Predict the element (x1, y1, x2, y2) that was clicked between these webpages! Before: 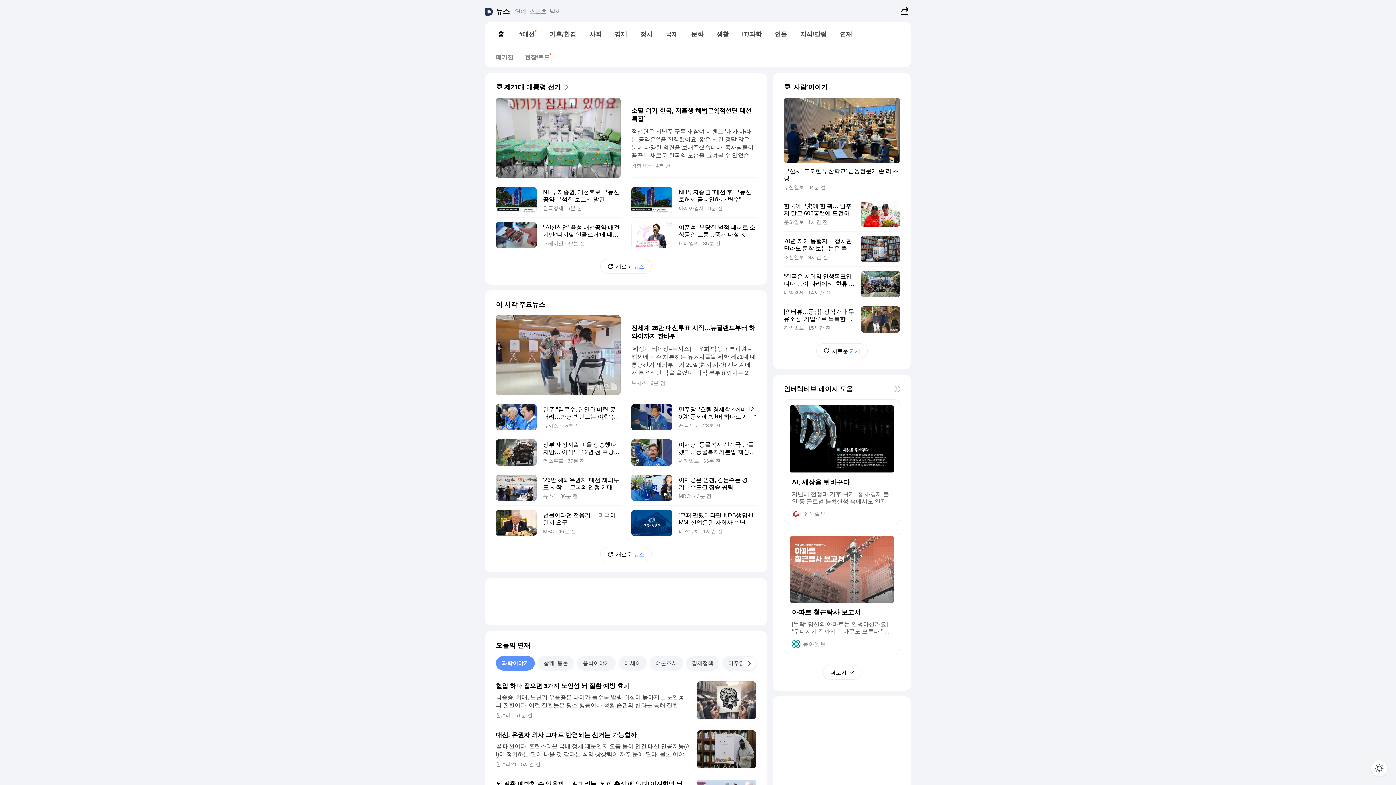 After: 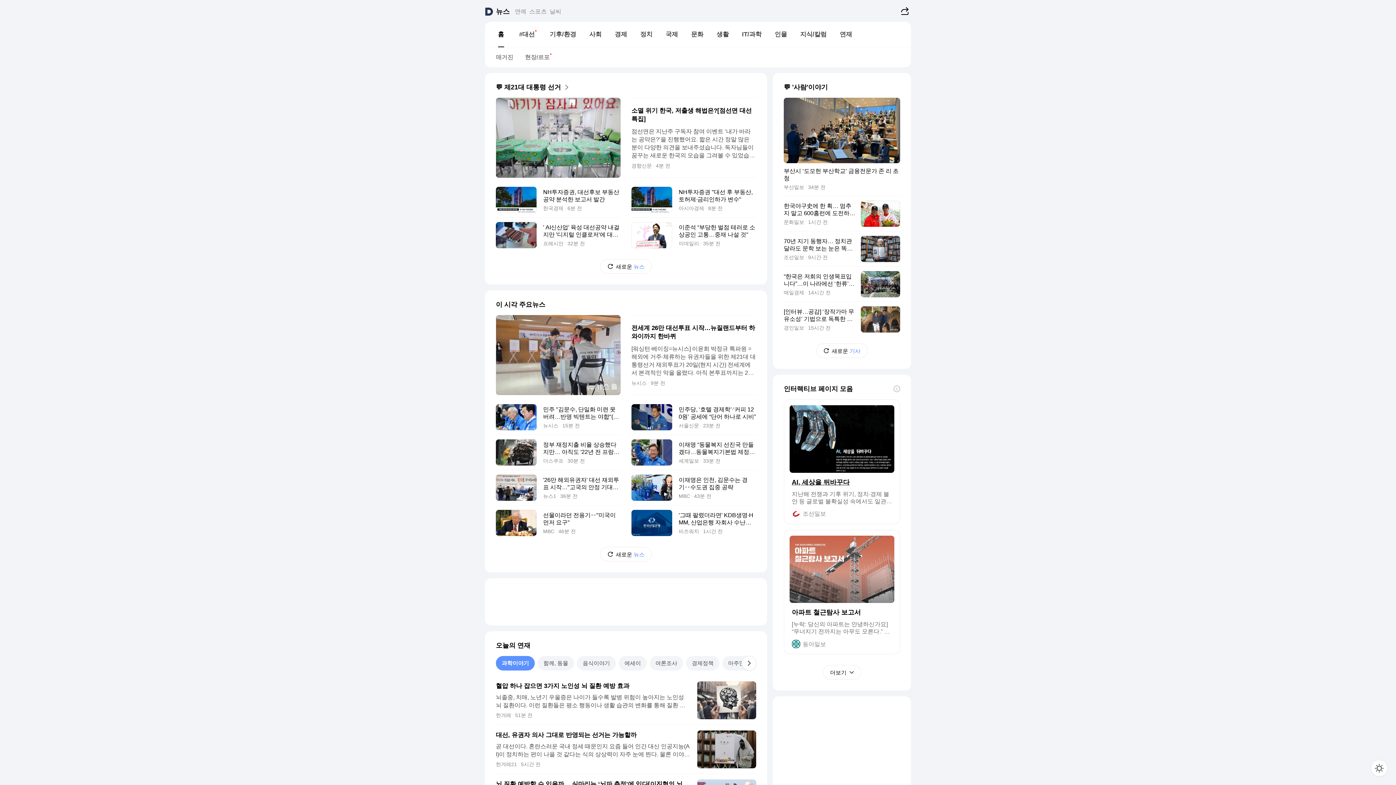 Action: label: AI, 세상을 뒤바꾸다

지난해 전쟁과 기후 위기, 정치·경제 불안 등 글로벌 불확실성 속에서도 일관된 흐름으로 세계를 움직인 것은 인공지능(AI)이었다. AI는 기존에 학습한 엄청난 양의 데이터를 바탕으로 사용자가 원하는 답을 내놨다. 이제는 스스로 데이터를 만들어 학습하고, 인간처럼 논리적으로 추론하는 수준까지 발전하고 있다. 이전과는 완전히 다른 방식으로 기술·산업뿐 아니라 과학·예술·일상의 영역까지 파고들어 세상을 뒤바꾸고 있다.

조선일보
(새창열림) bbox: (784, 399, 900, 524)